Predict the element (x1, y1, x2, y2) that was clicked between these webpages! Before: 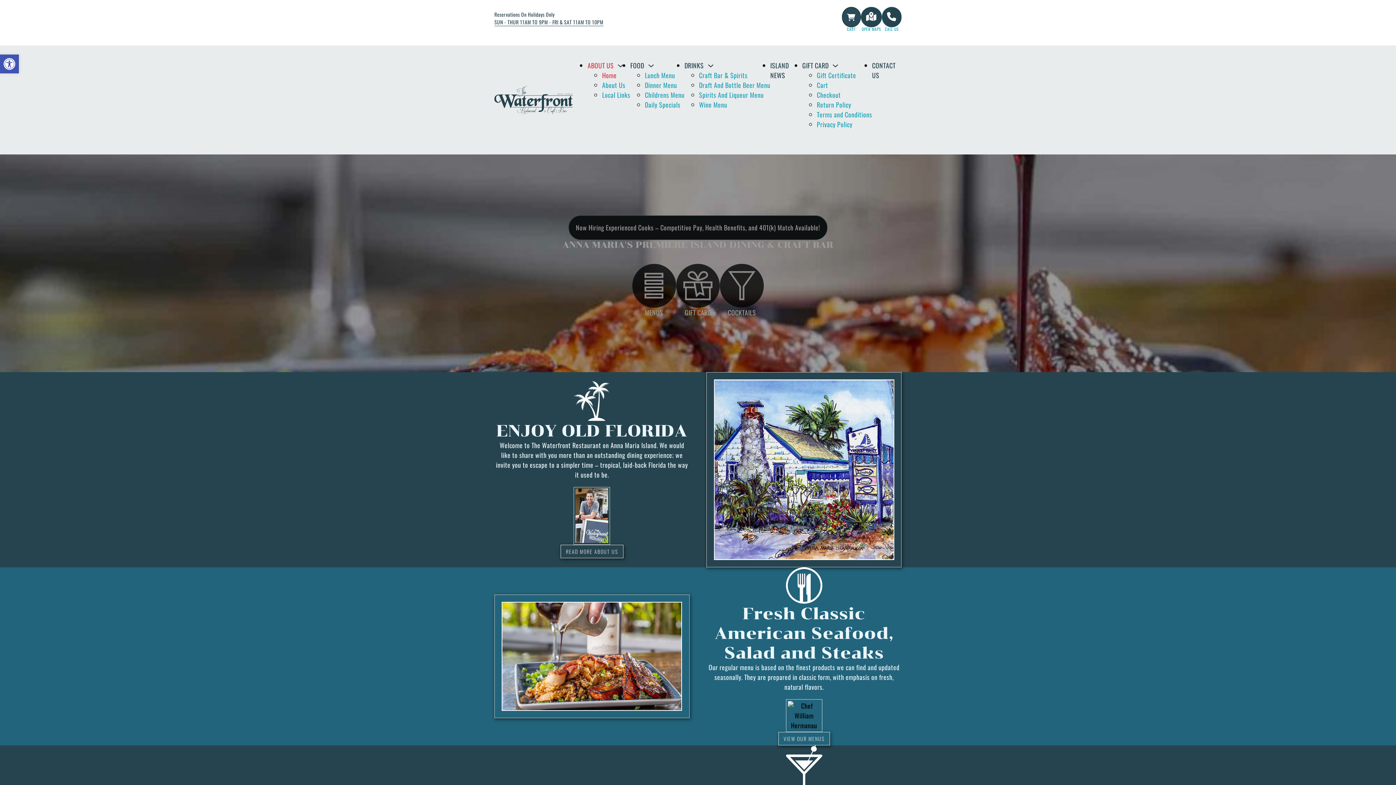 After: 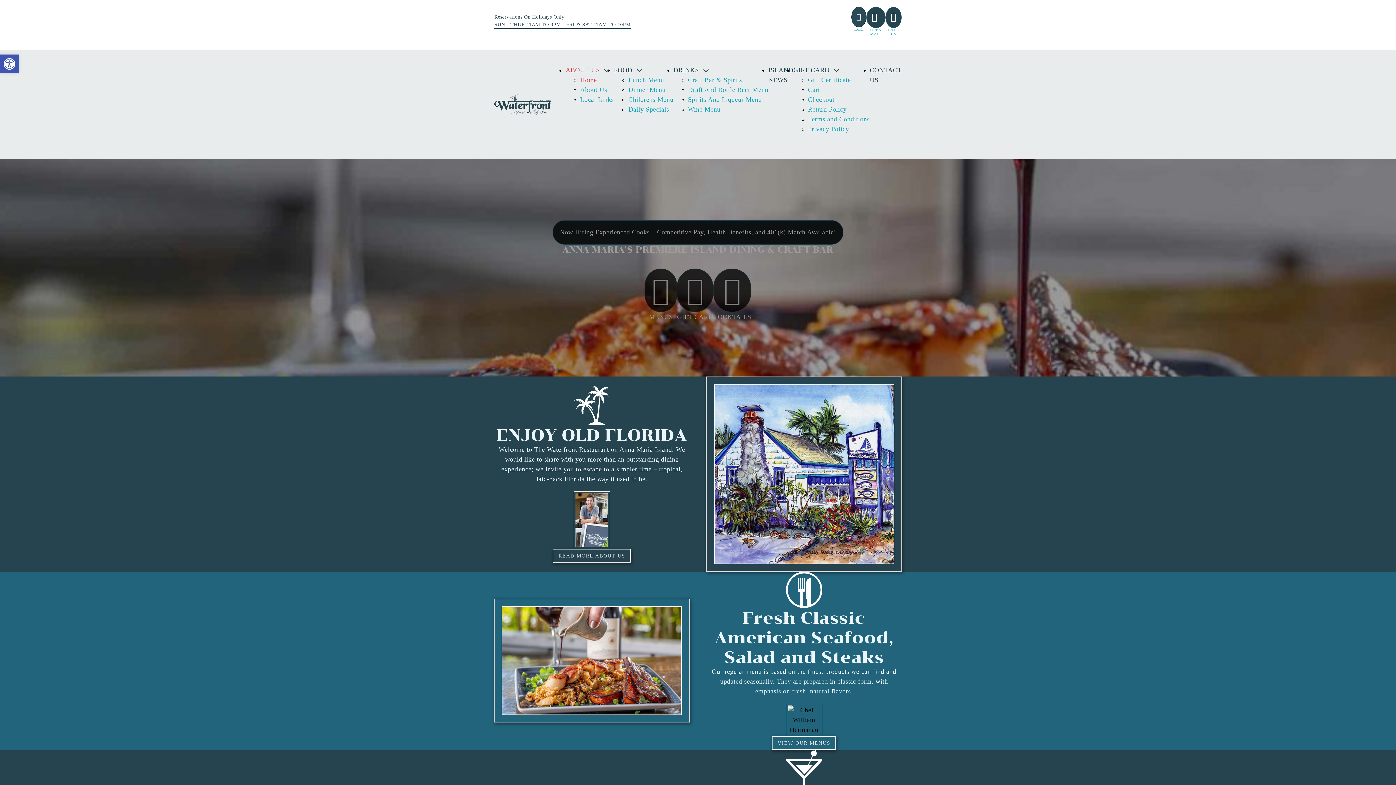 Action: bbox: (494, 85, 573, 114)